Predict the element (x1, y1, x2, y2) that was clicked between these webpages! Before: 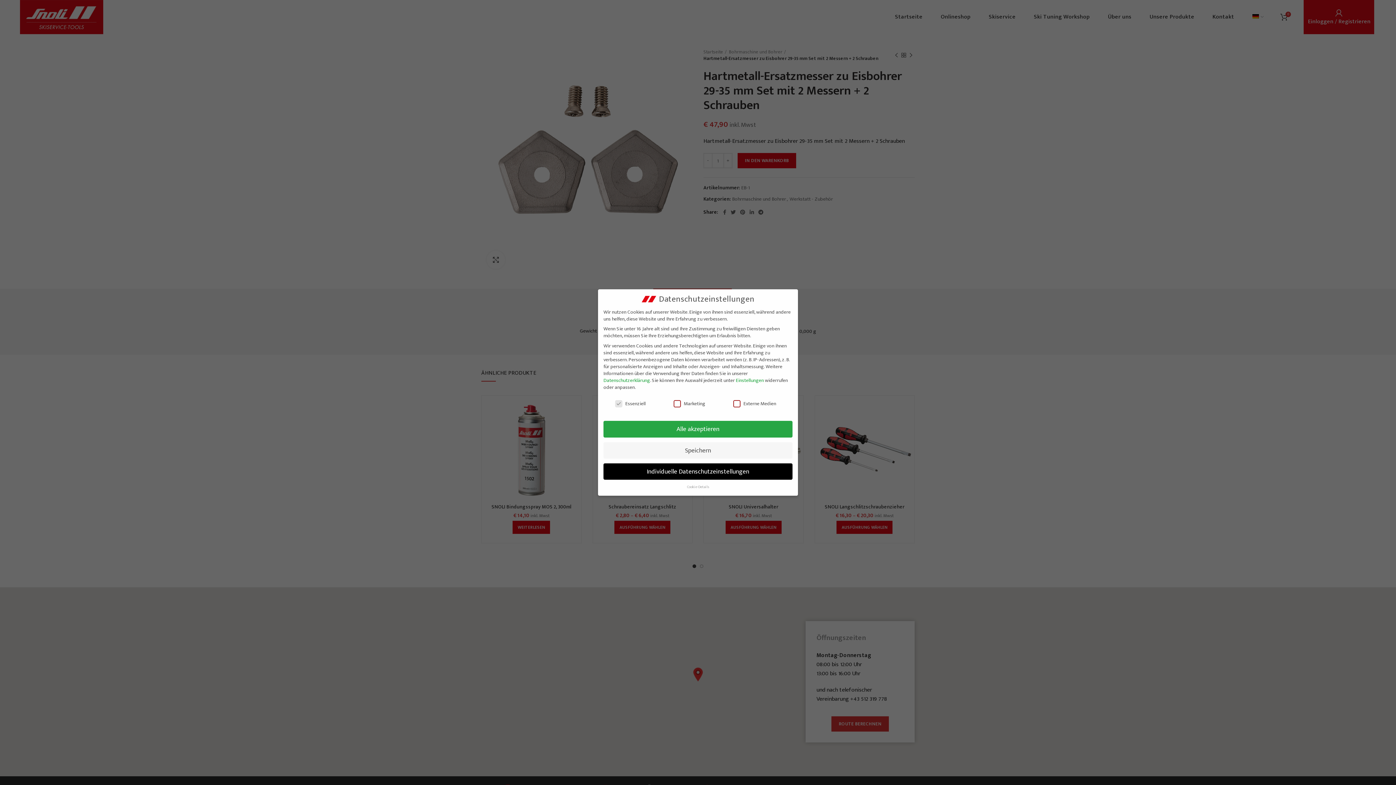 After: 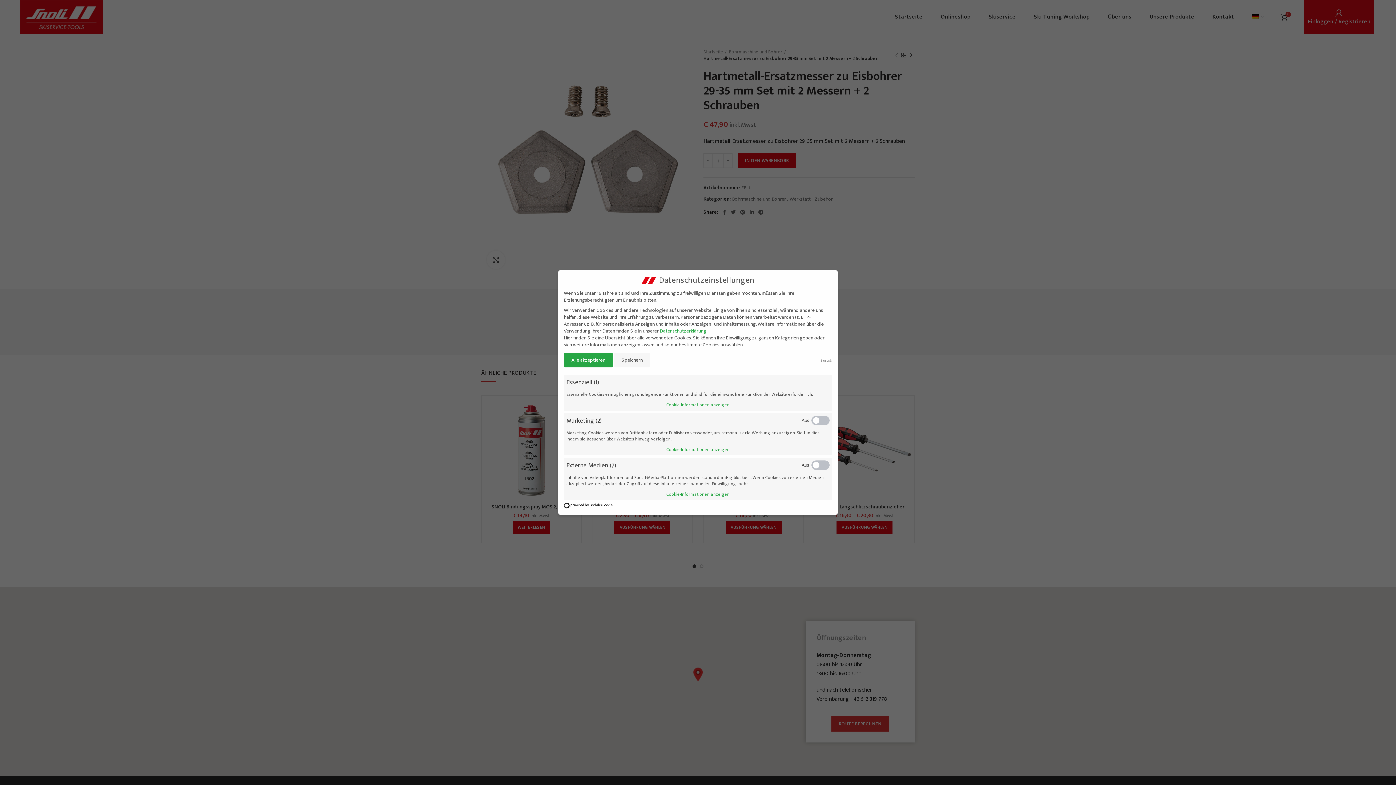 Action: bbox: (687, 484, 709, 490) label: Cookie-Details